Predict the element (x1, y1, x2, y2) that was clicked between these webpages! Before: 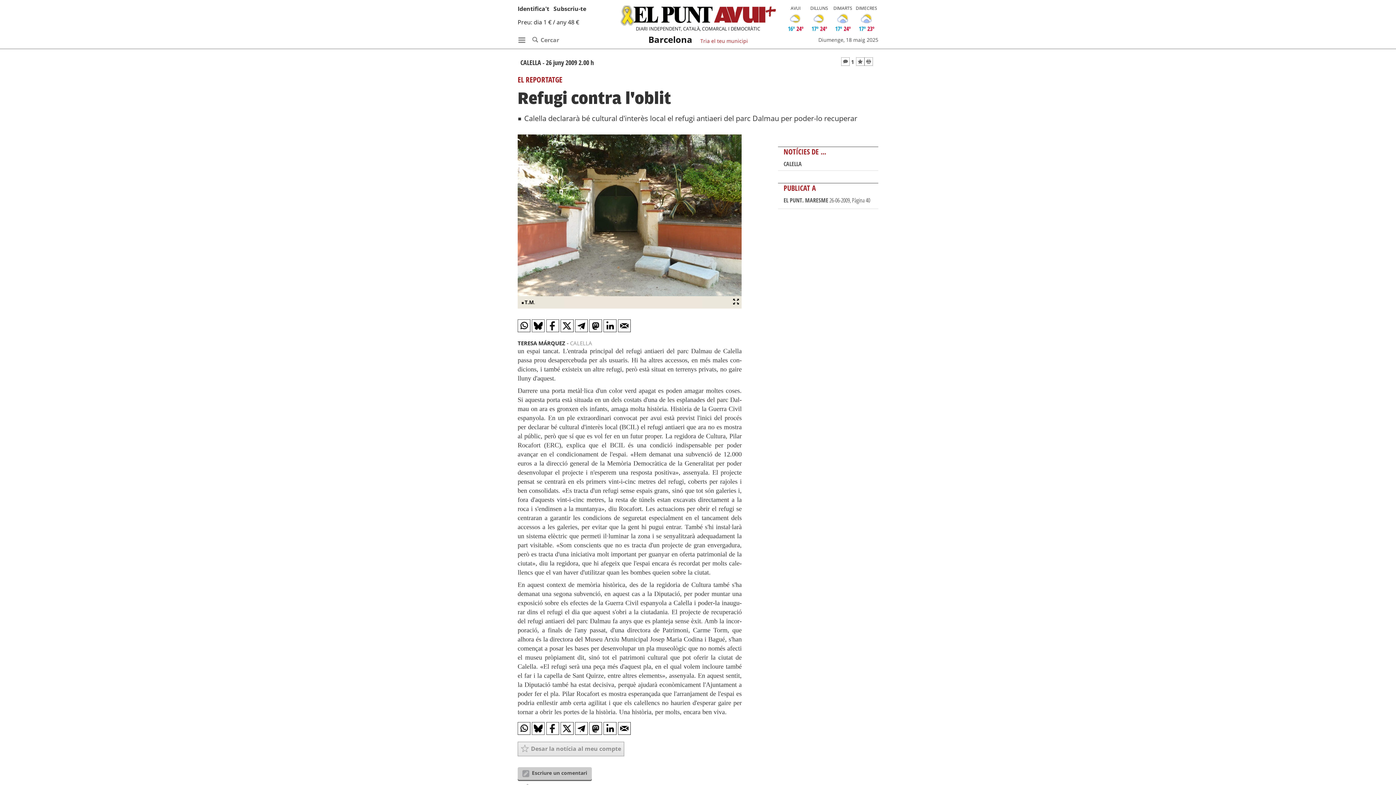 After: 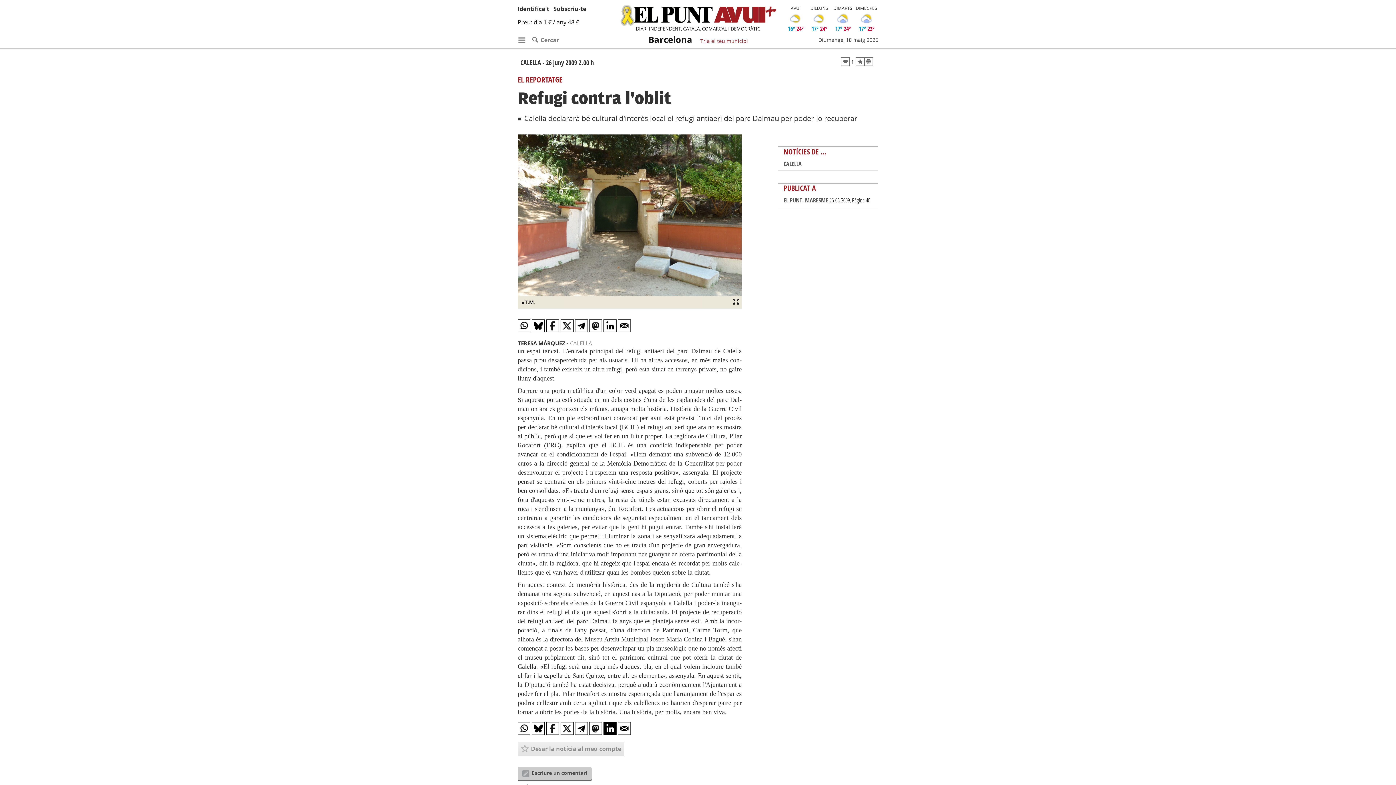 Action: bbox: (603, 722, 616, 735)